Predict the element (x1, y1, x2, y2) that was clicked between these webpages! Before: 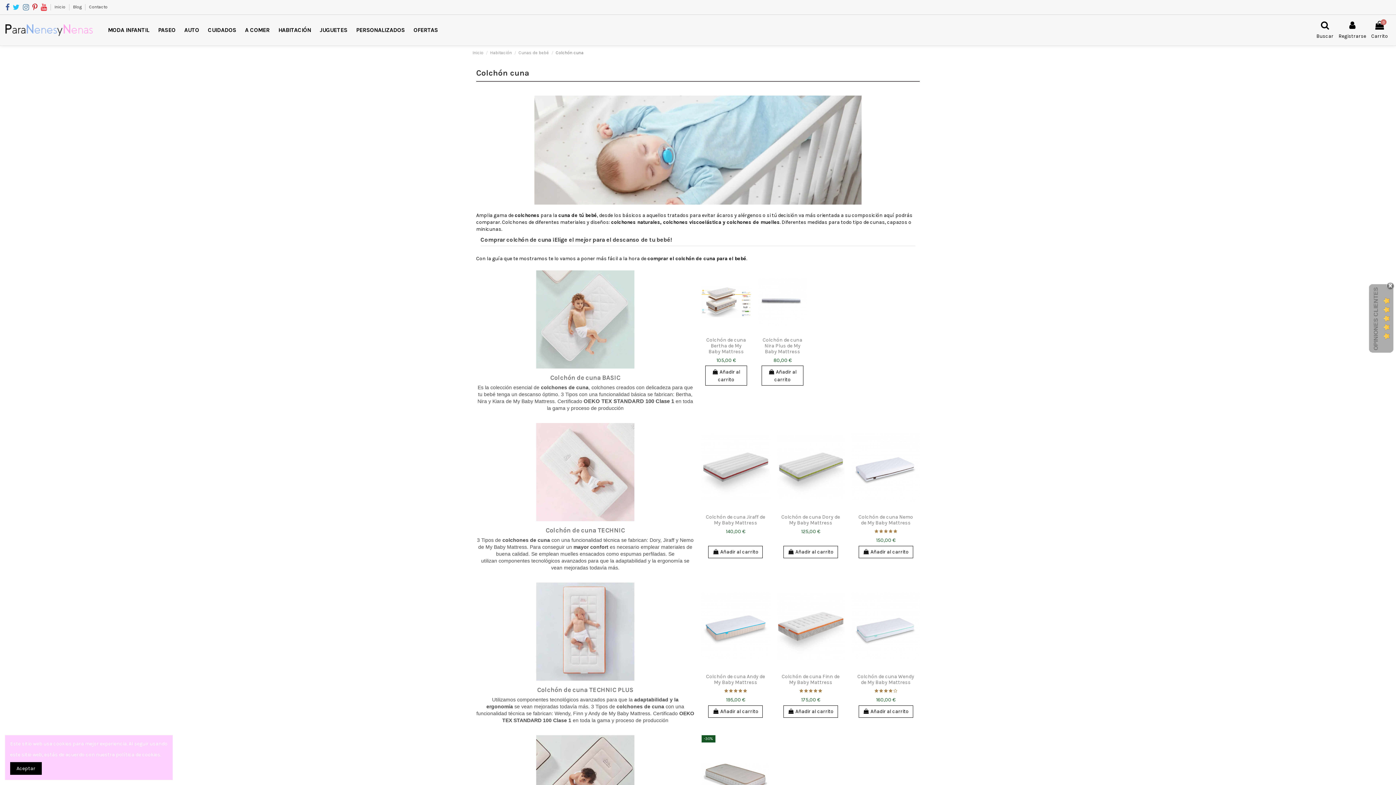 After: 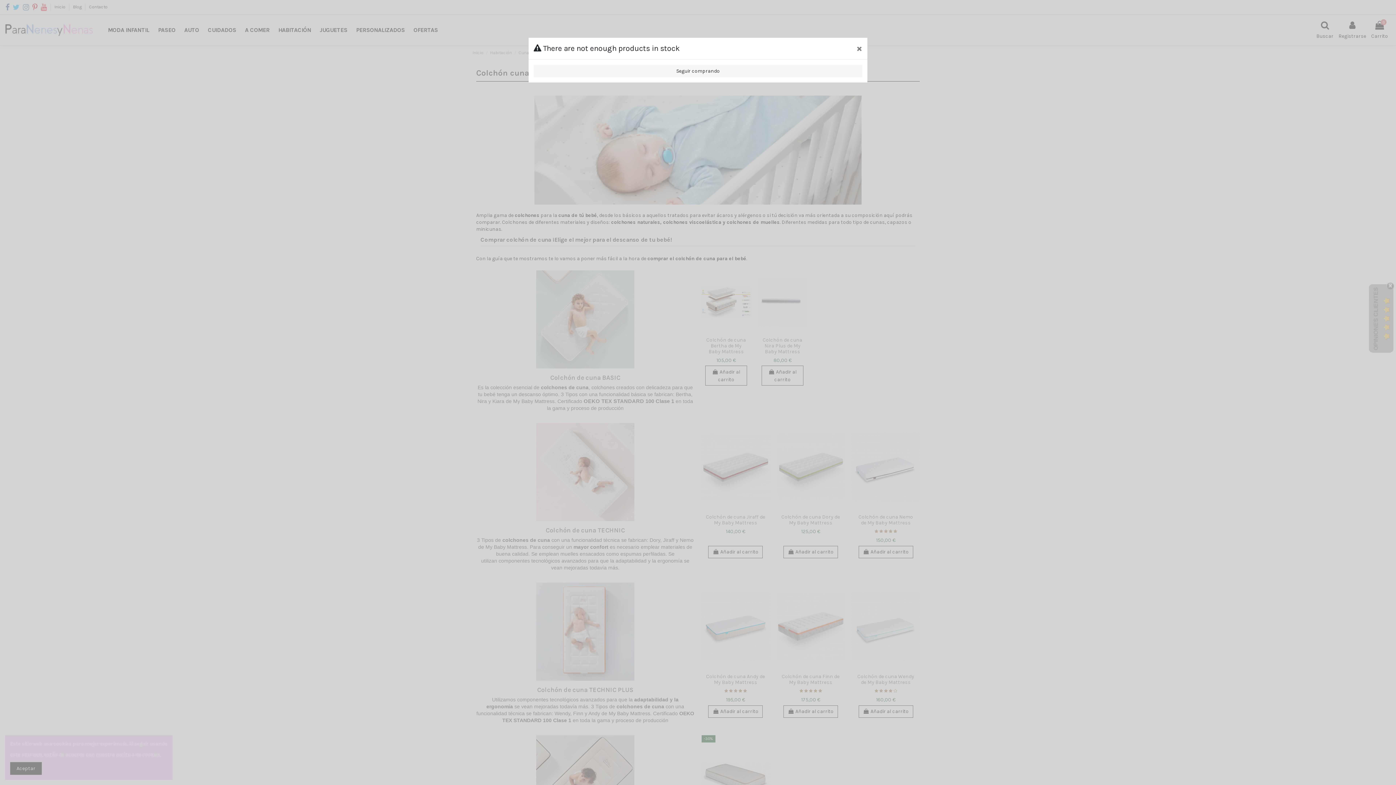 Action: bbox: (858, 705, 913, 718) label:  Añadir al carrito